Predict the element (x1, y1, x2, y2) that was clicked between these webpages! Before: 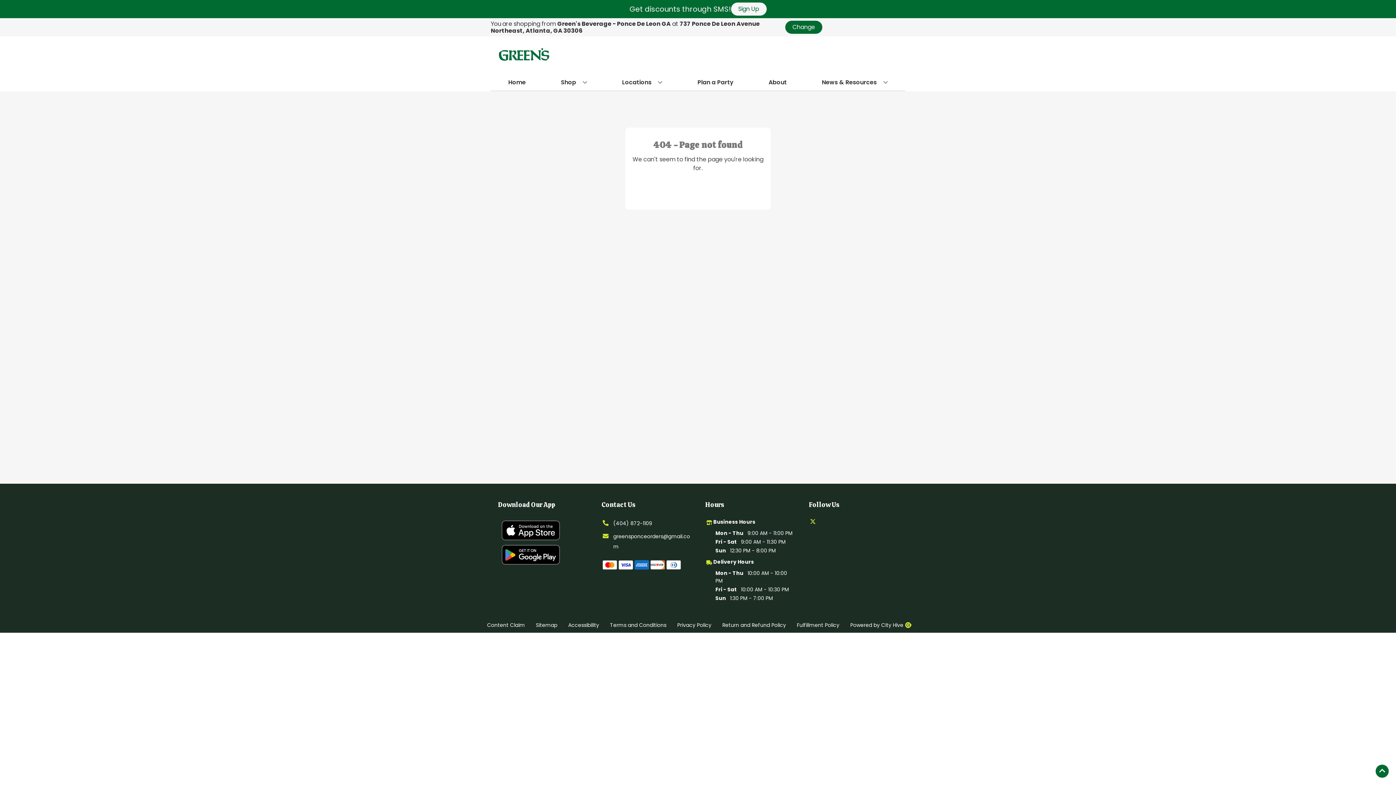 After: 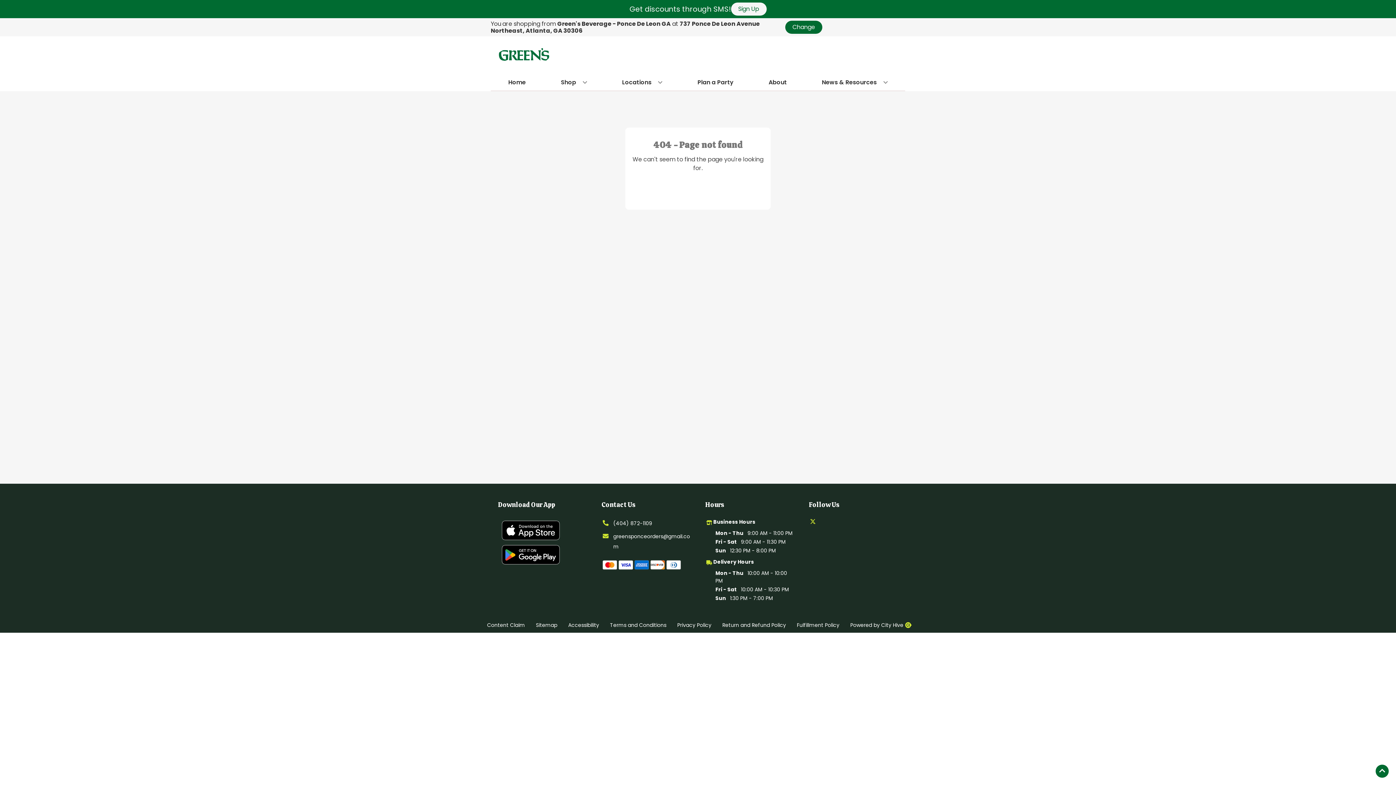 Action: bbox: (601, 518, 652, 528) label: (404) 872-1109